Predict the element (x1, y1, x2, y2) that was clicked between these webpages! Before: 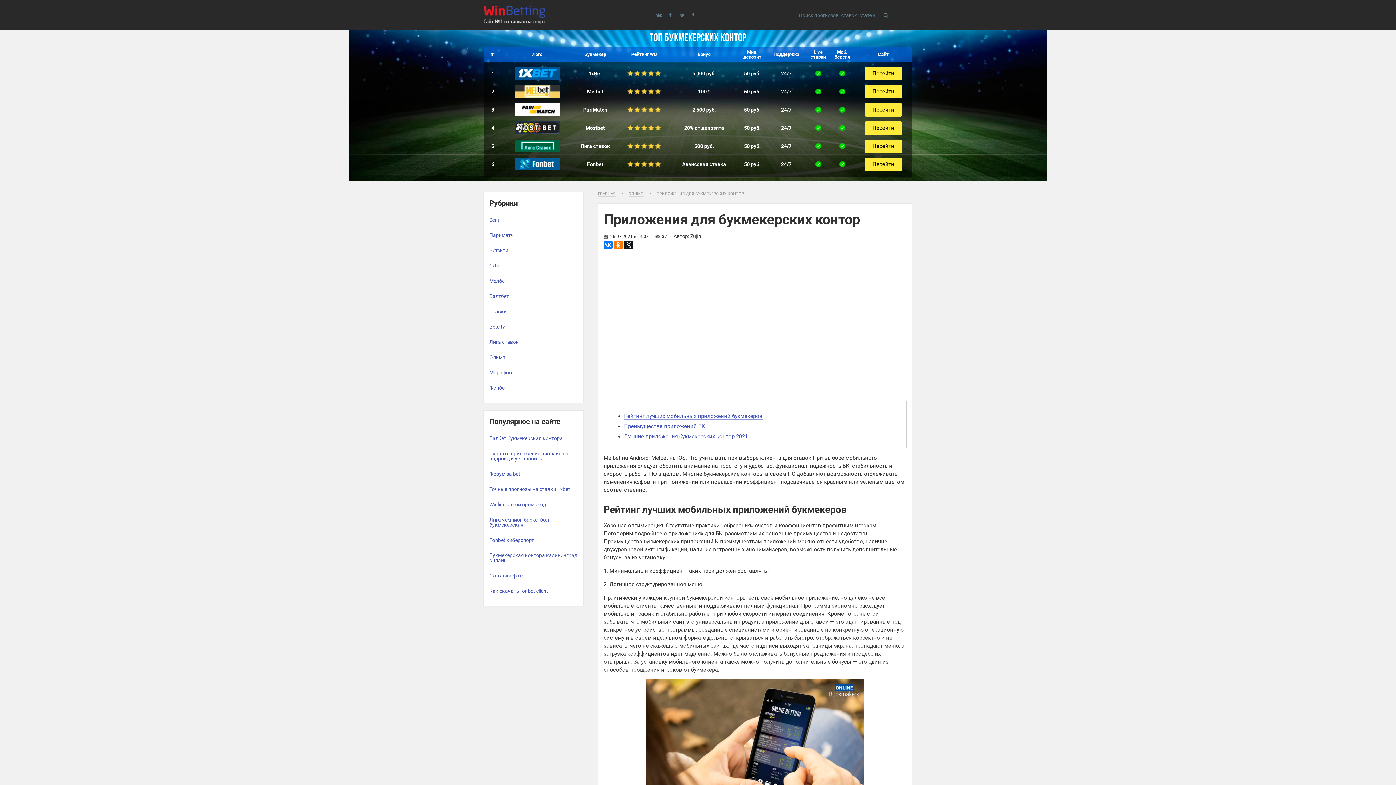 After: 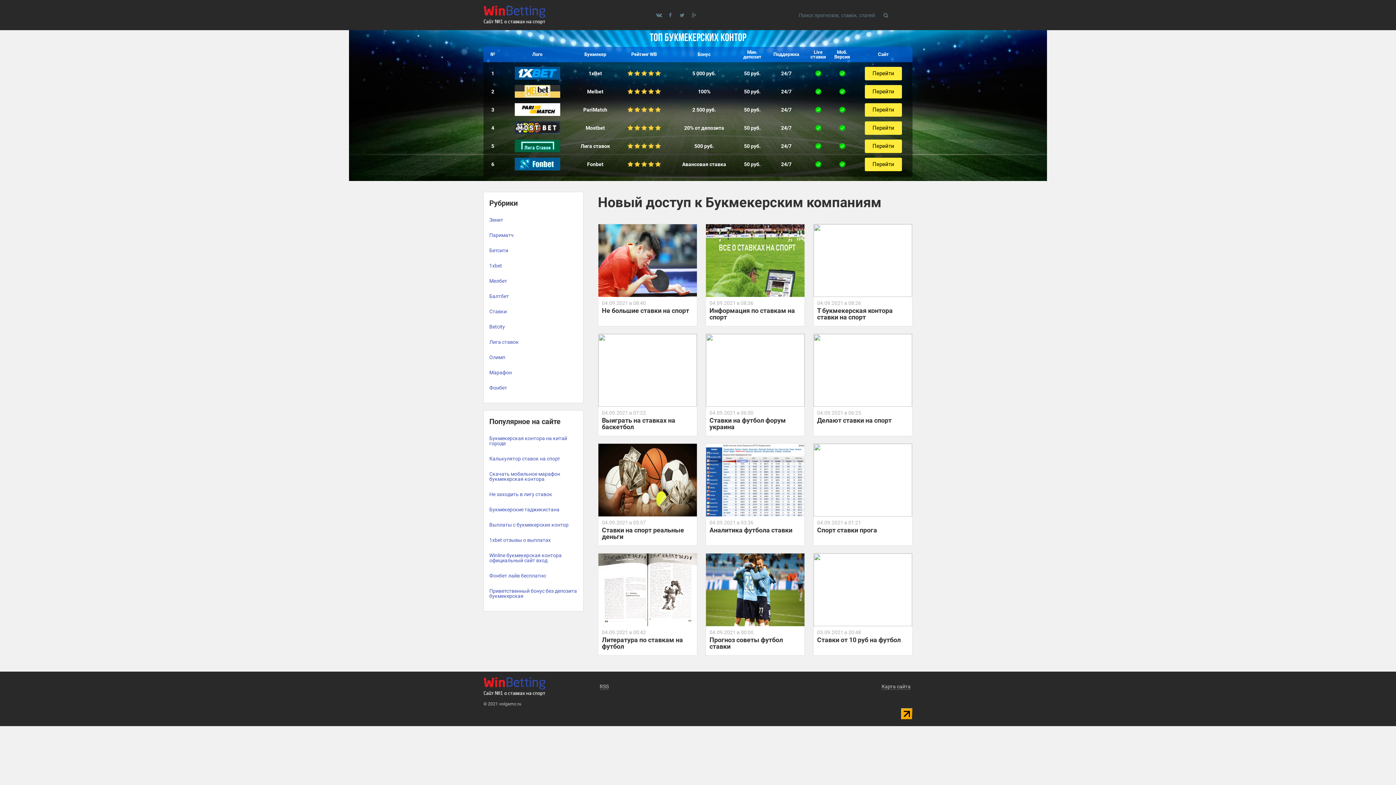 Action: bbox: (483, 5, 558, 24)